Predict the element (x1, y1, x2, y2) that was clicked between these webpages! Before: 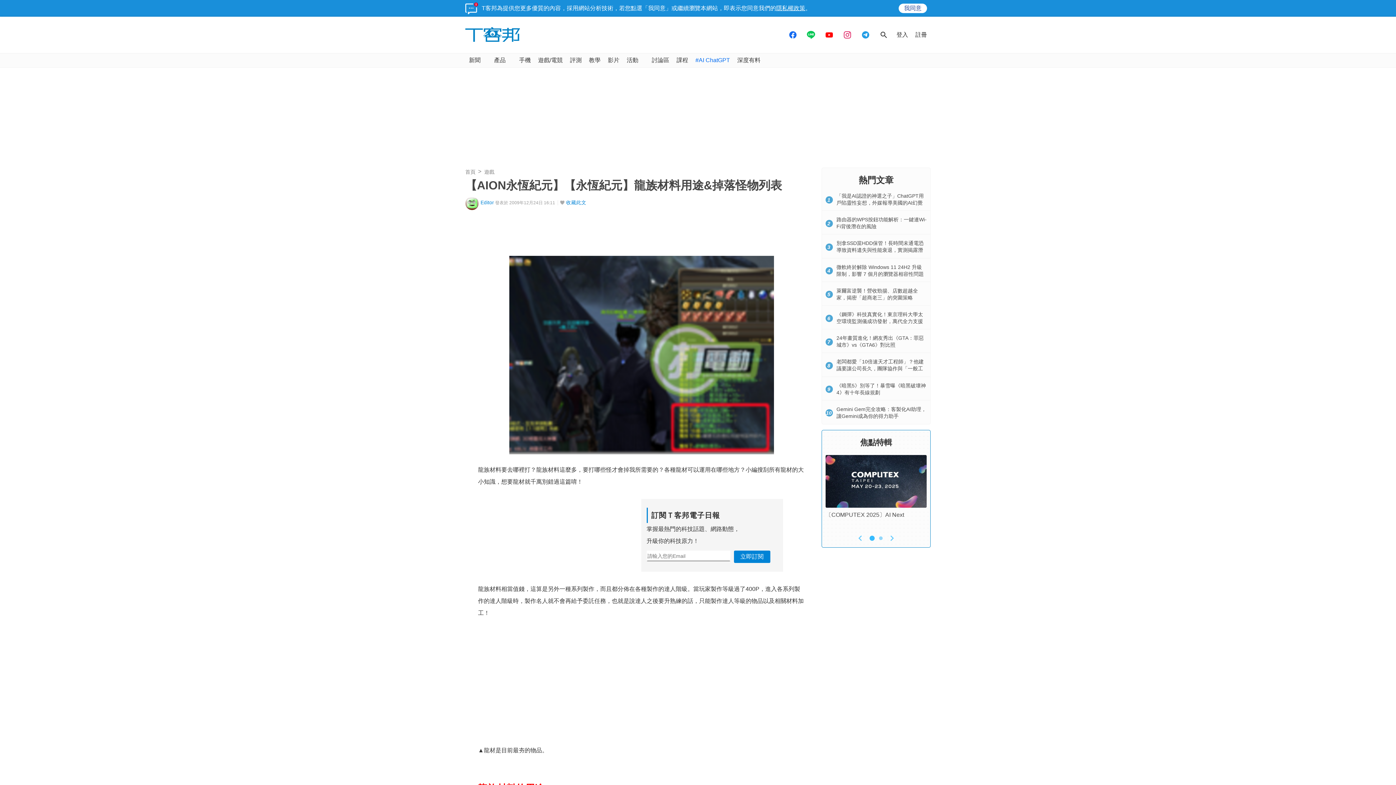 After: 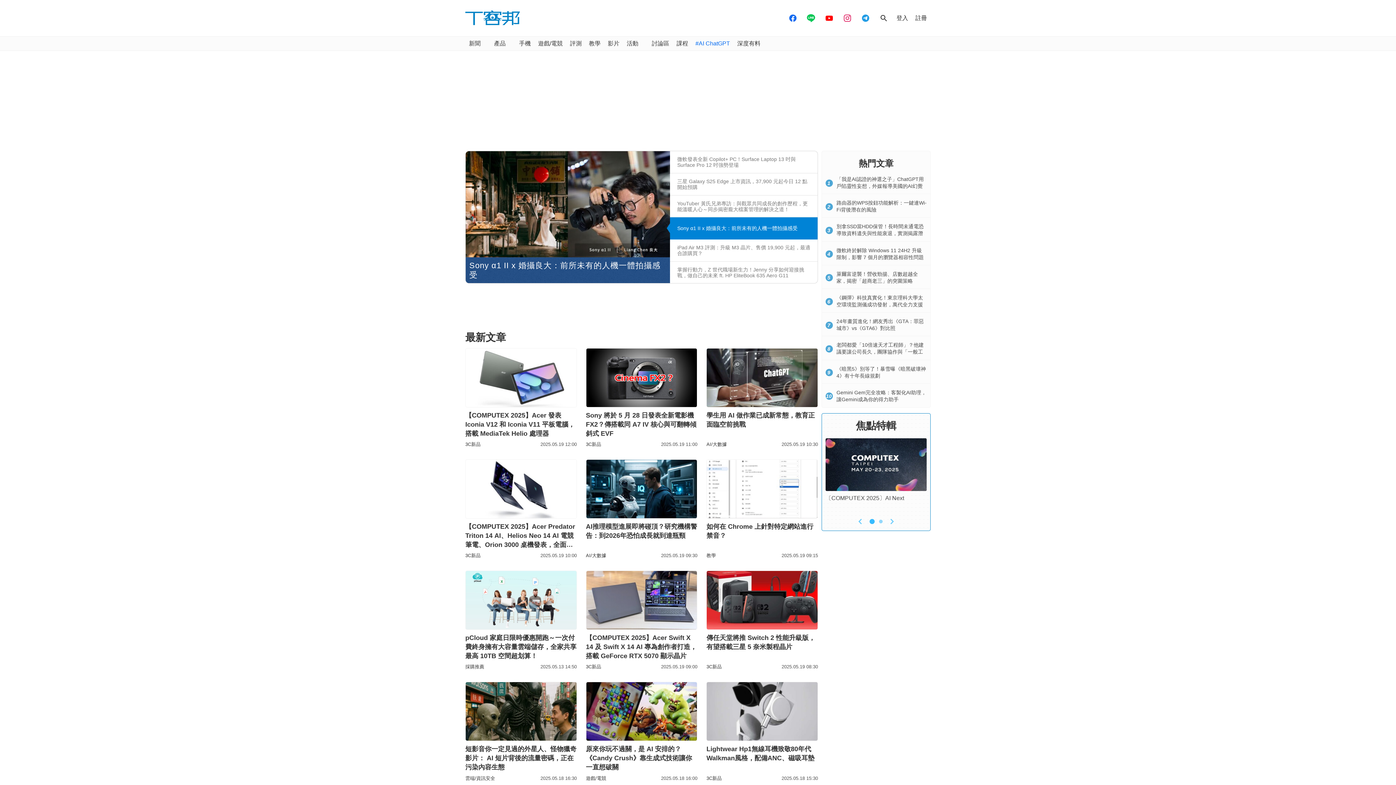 Action: bbox: (465, 27, 520, 42)